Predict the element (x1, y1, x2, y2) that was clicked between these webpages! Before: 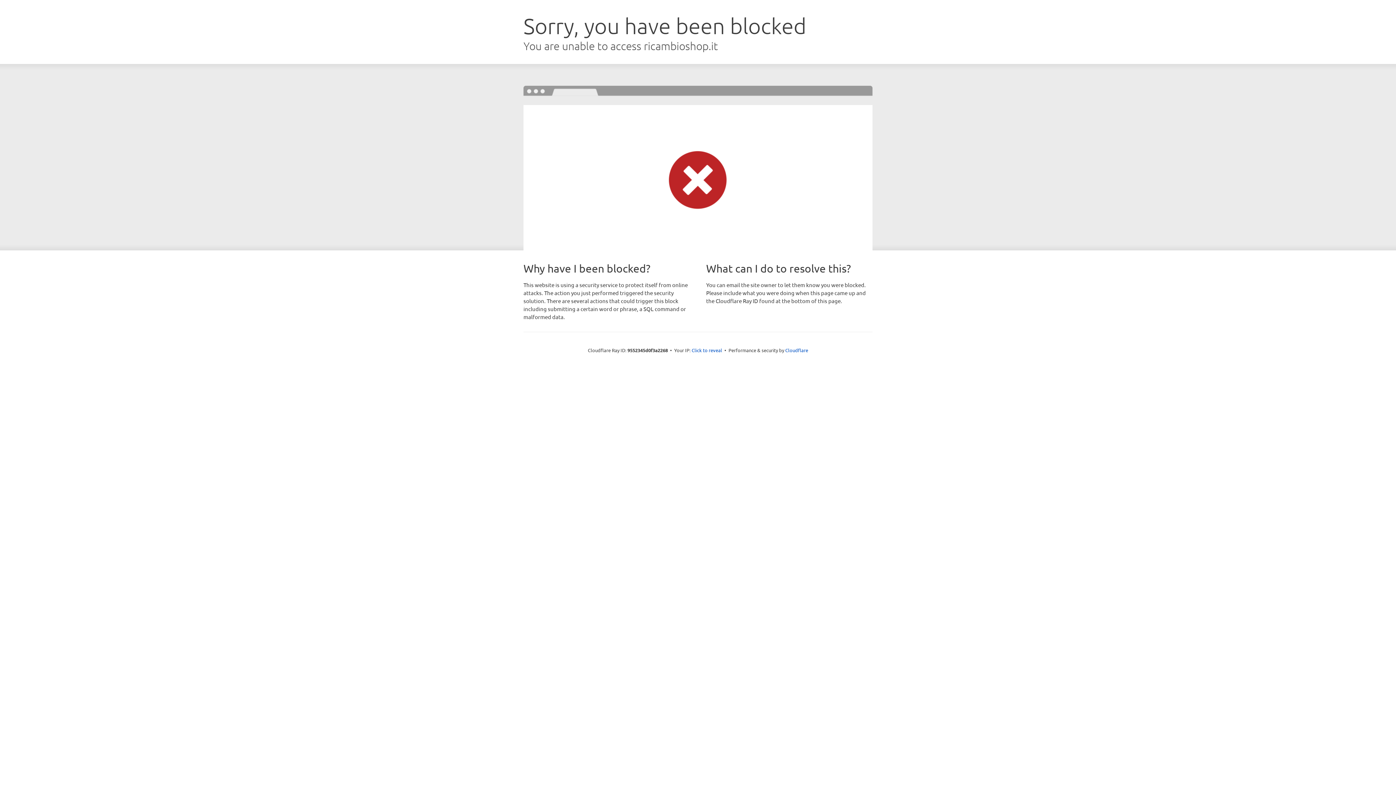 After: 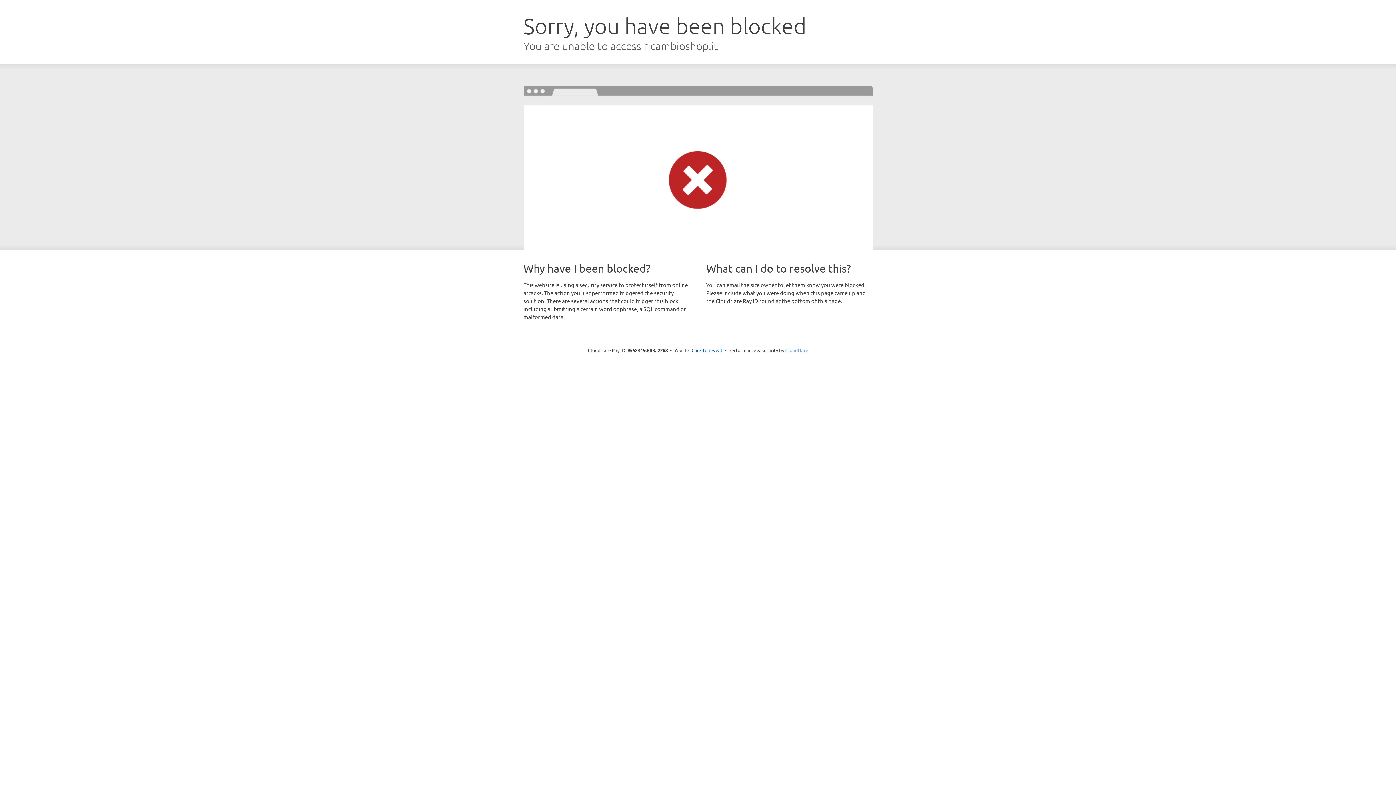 Action: label: Cloudflare bbox: (785, 347, 808, 353)